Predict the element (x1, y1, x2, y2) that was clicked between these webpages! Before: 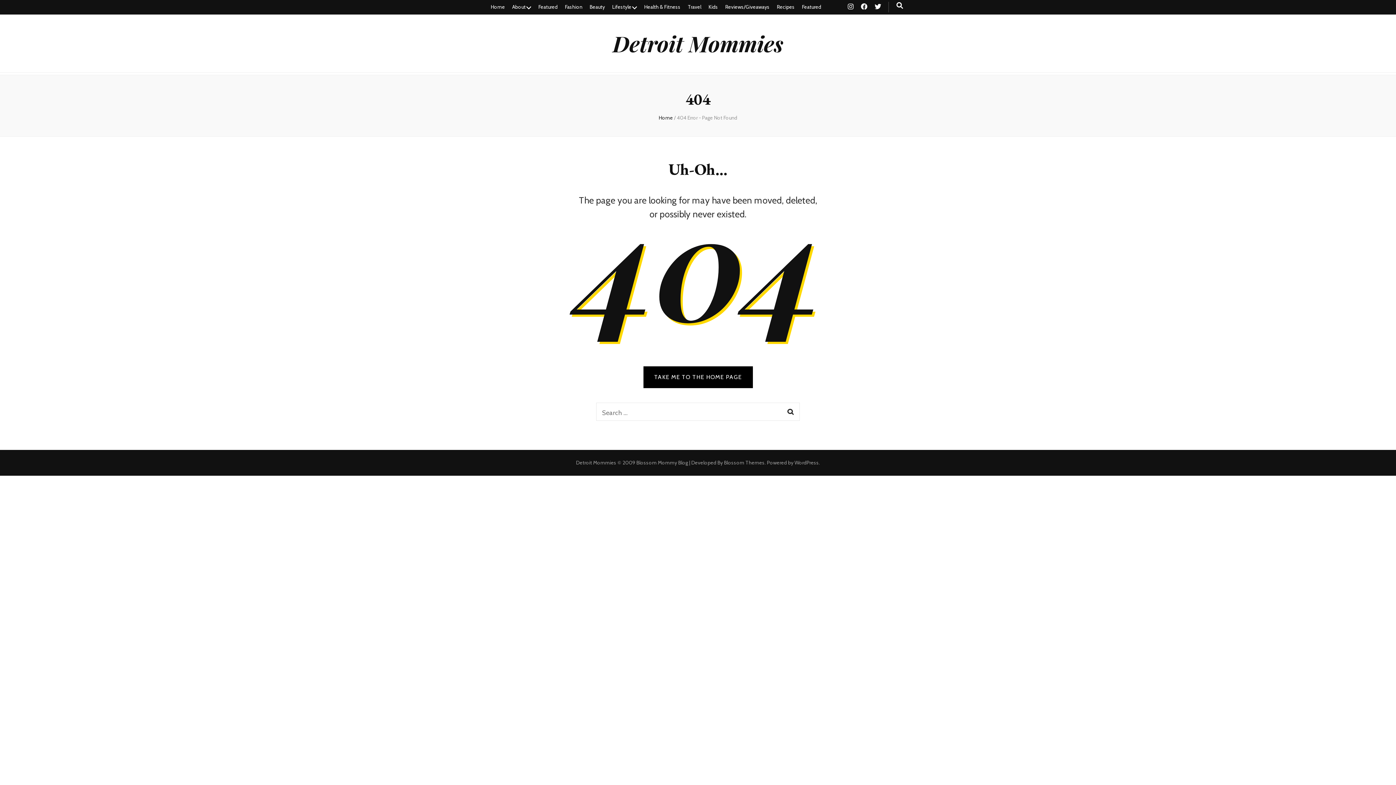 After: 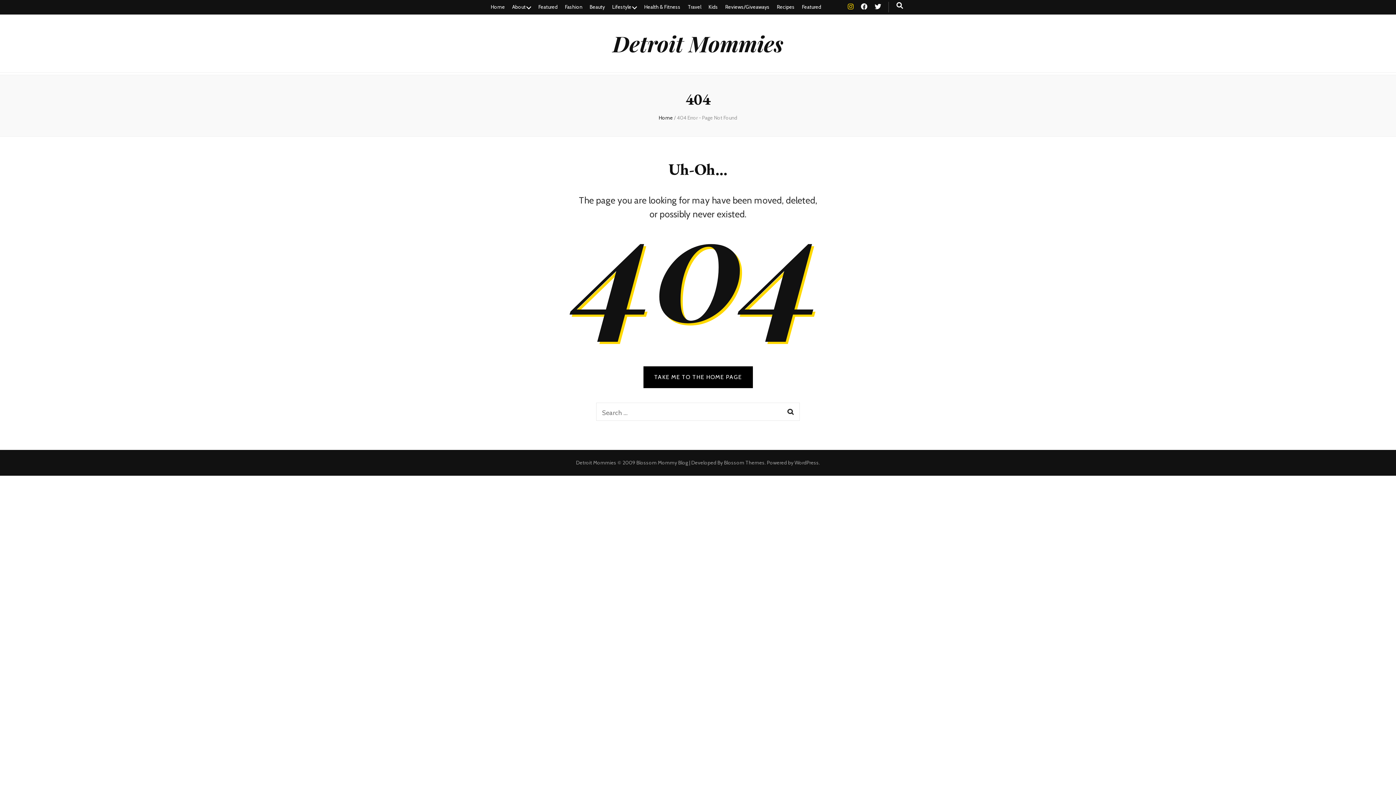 Action: bbox: (848, 2, 853, 10)